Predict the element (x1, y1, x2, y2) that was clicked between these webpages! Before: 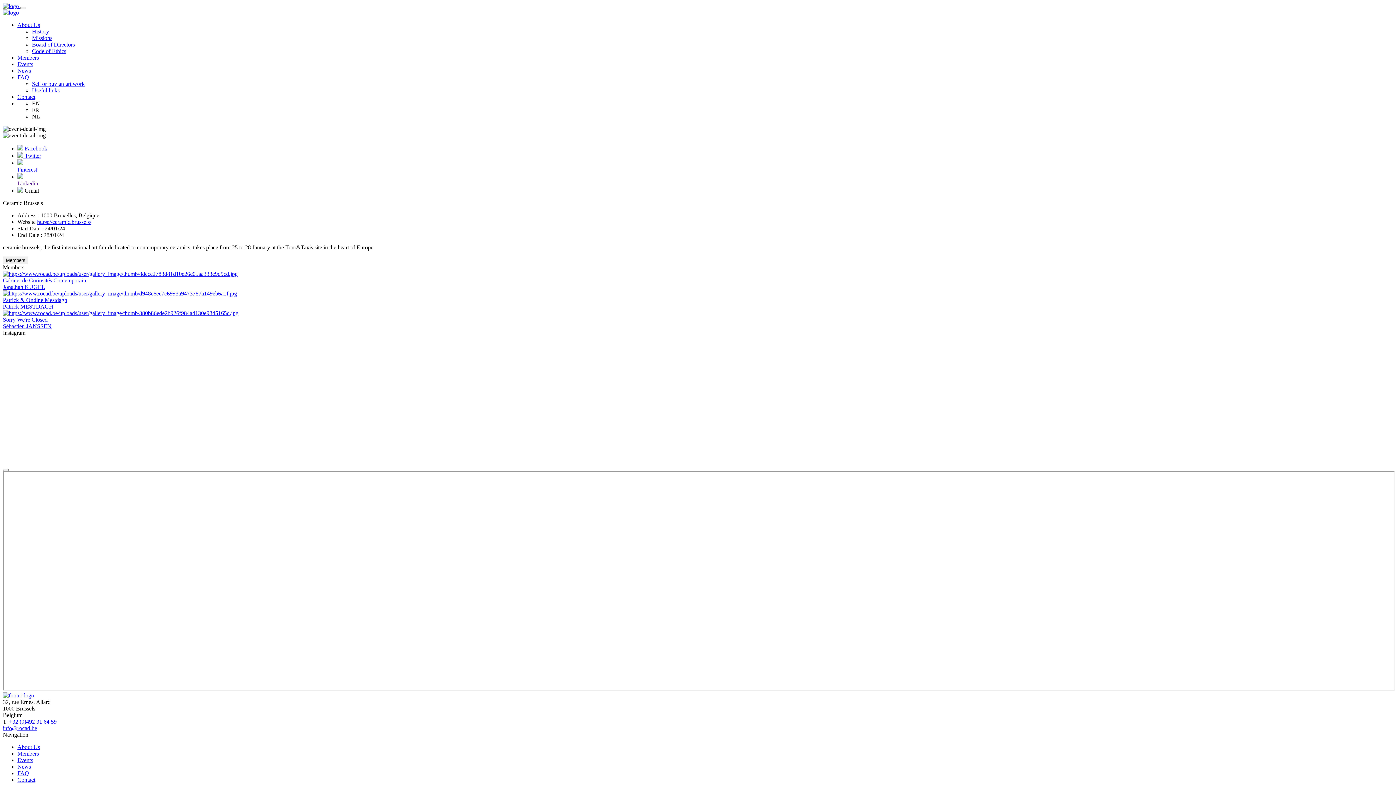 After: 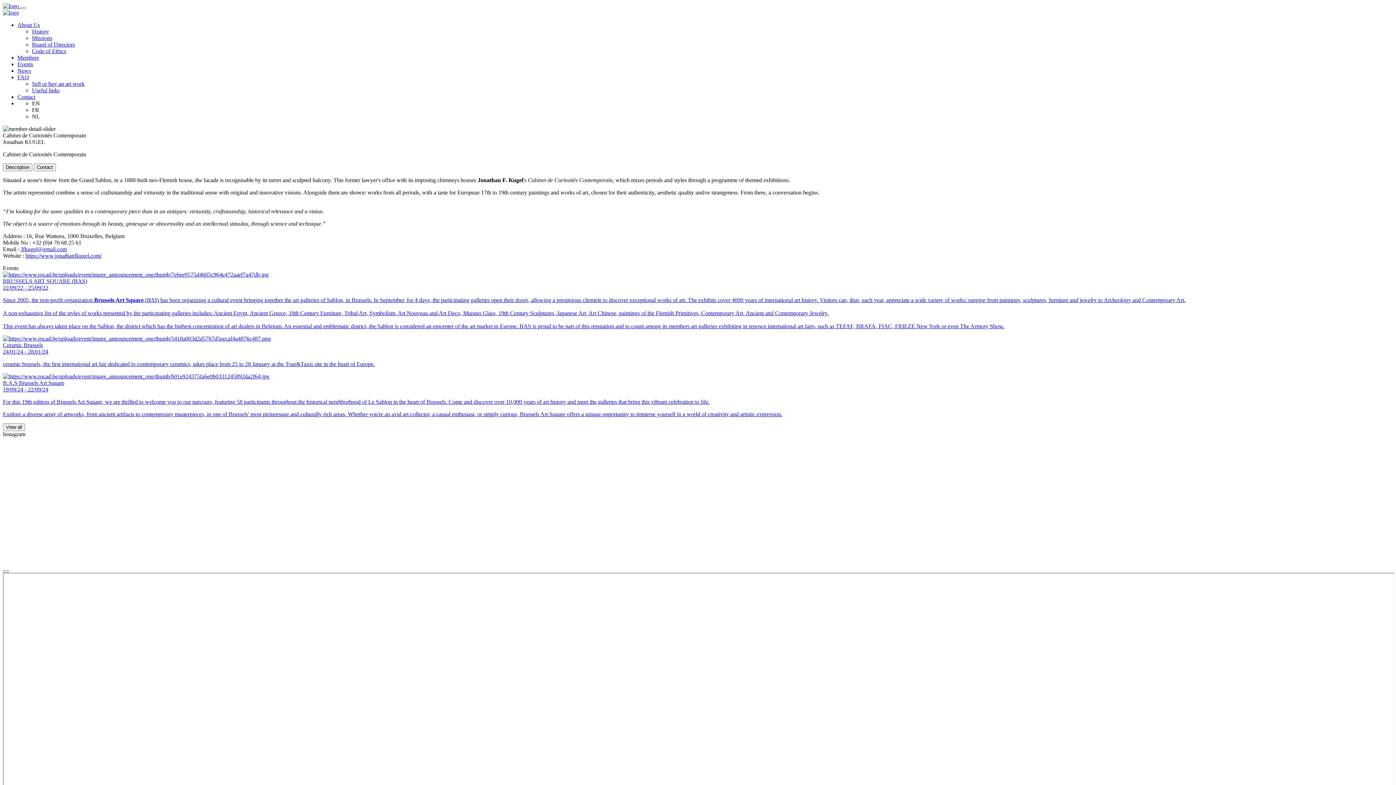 Action: label: Cabinet de Curiosités Contemporain
Jonathan KUGEL bbox: (2, 270, 1393, 290)